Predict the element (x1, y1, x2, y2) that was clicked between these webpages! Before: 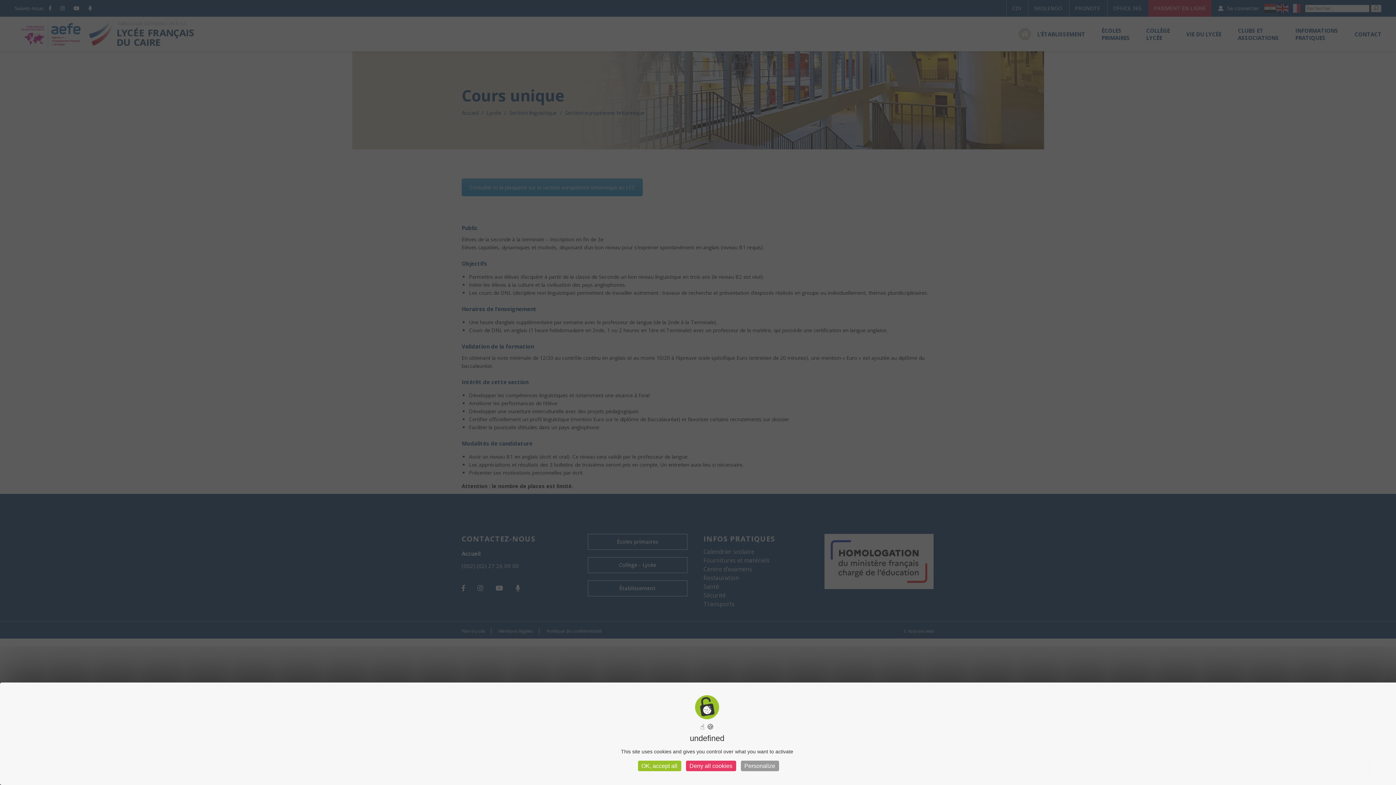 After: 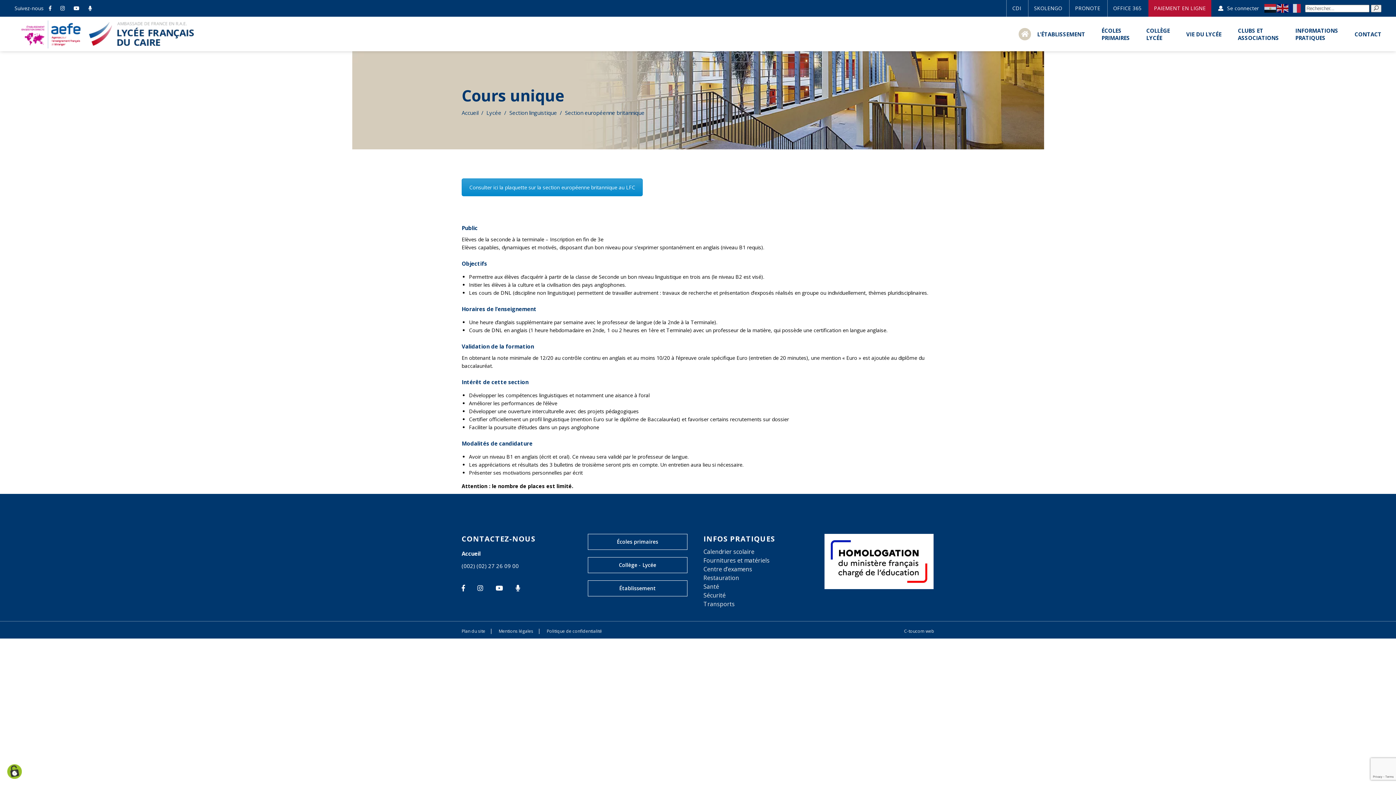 Action: bbox: (686, 761, 736, 771) label: Deny all cookies